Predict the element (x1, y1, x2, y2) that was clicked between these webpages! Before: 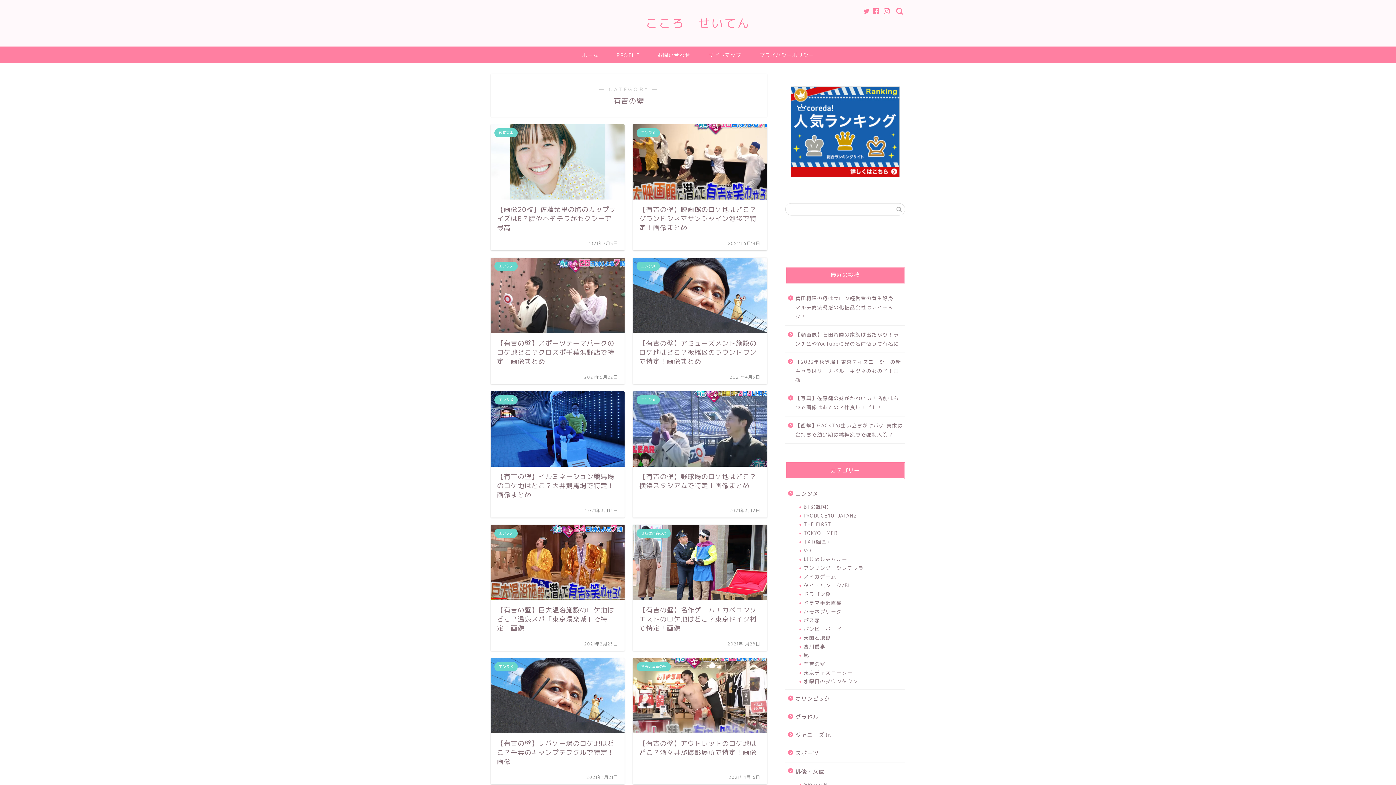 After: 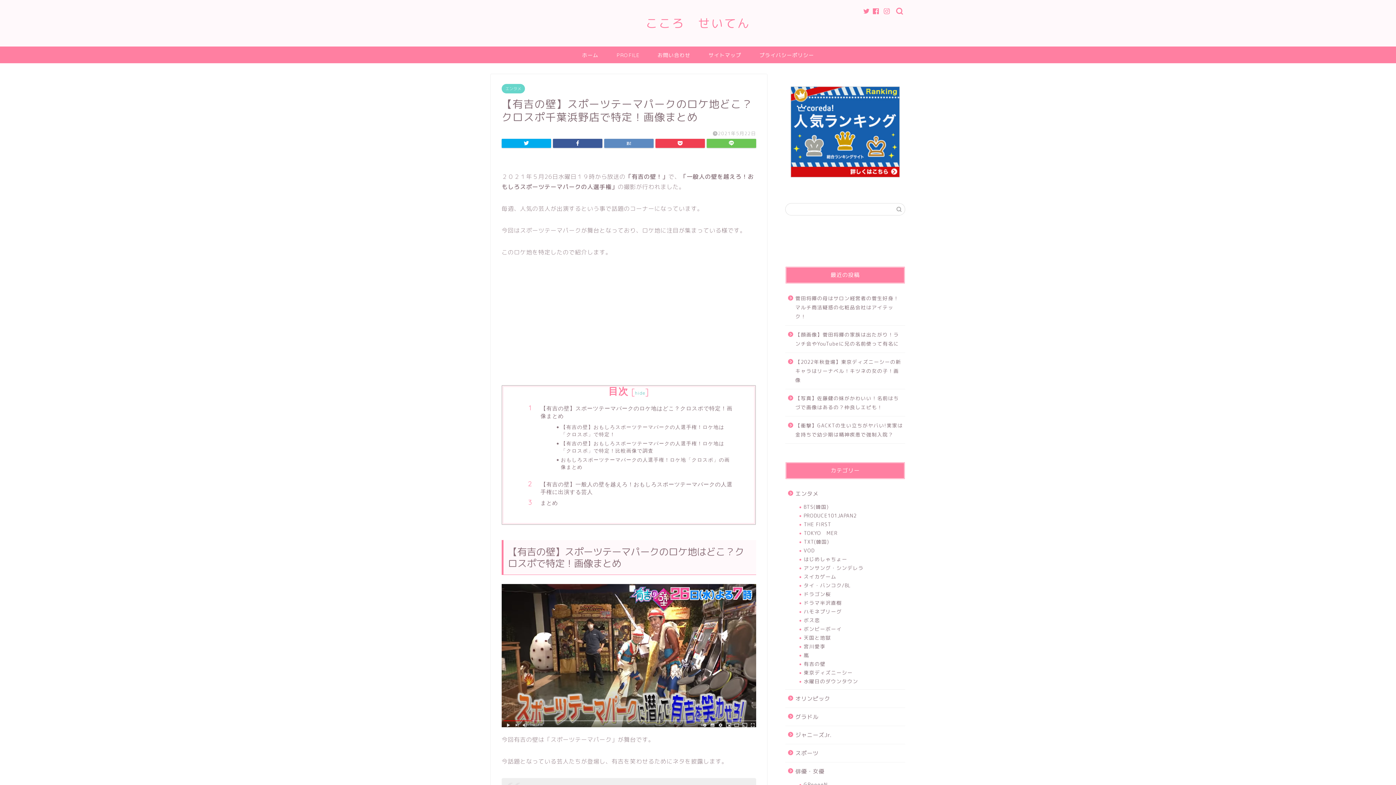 Action: bbox: (490, 257, 624, 384) label: エンタメ
【有吉の壁】スポーツテーマパークのロケ地どこ？クロスポ千葉浜野店で特定！画像まとめ
2021年5月22日